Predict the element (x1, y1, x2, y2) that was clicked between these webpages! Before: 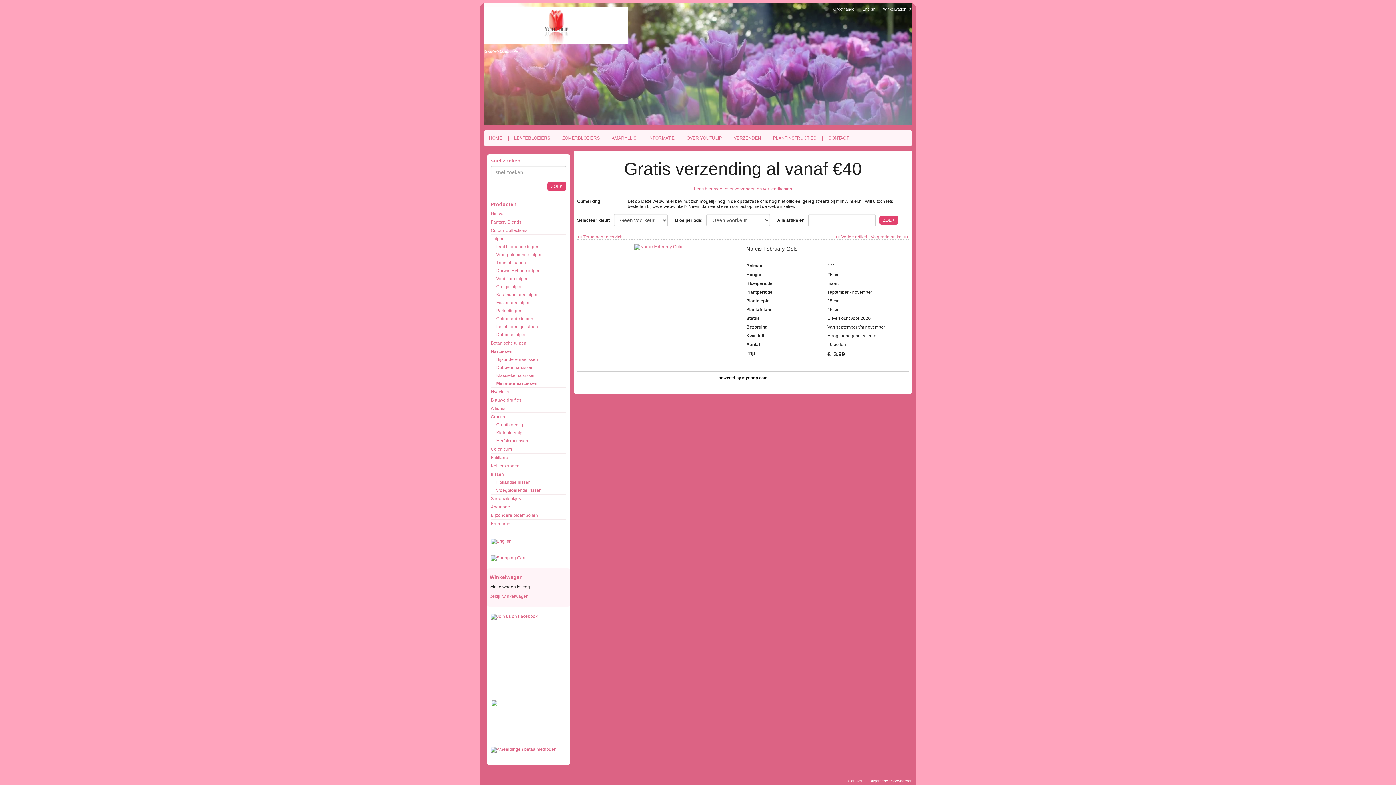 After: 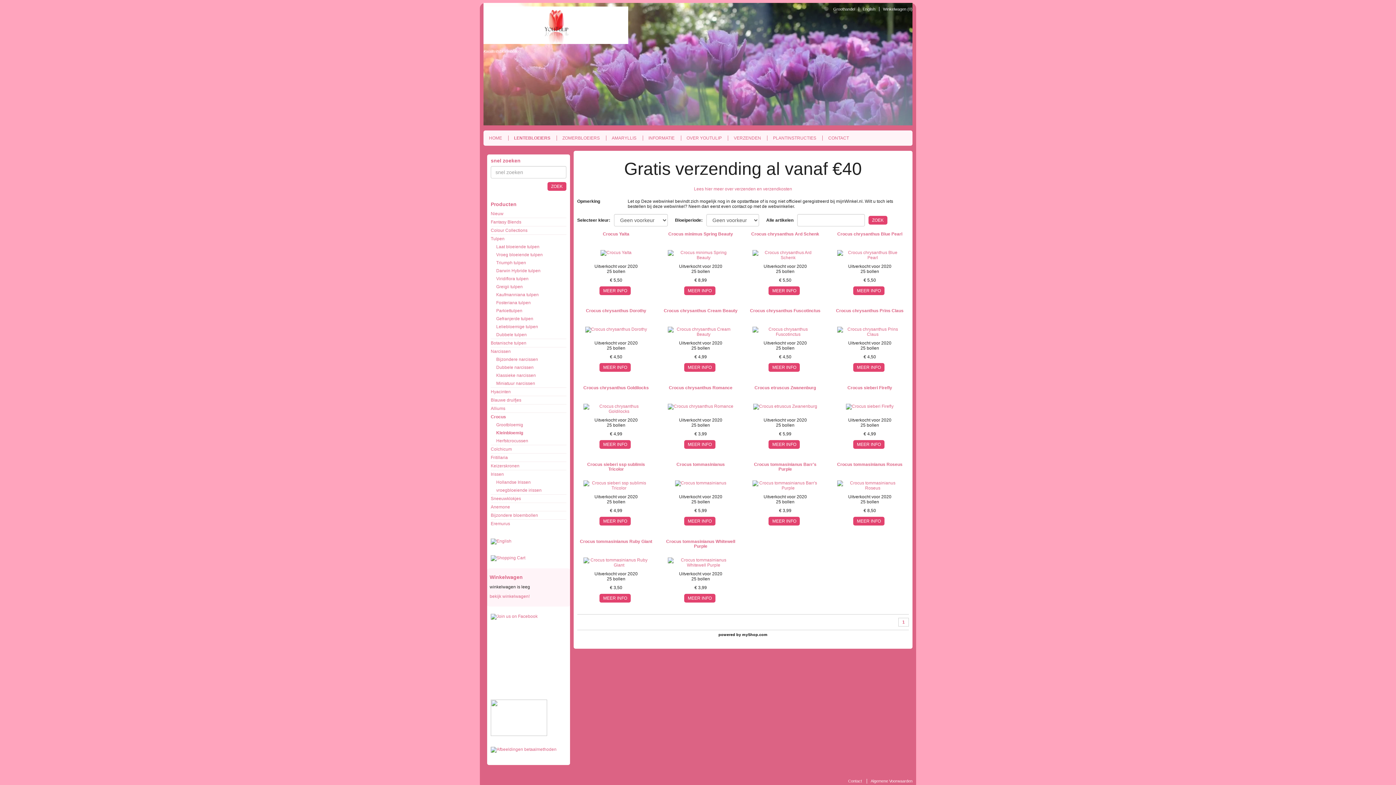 Action: bbox: (490, 429, 566, 437) label: Kleinbloemig